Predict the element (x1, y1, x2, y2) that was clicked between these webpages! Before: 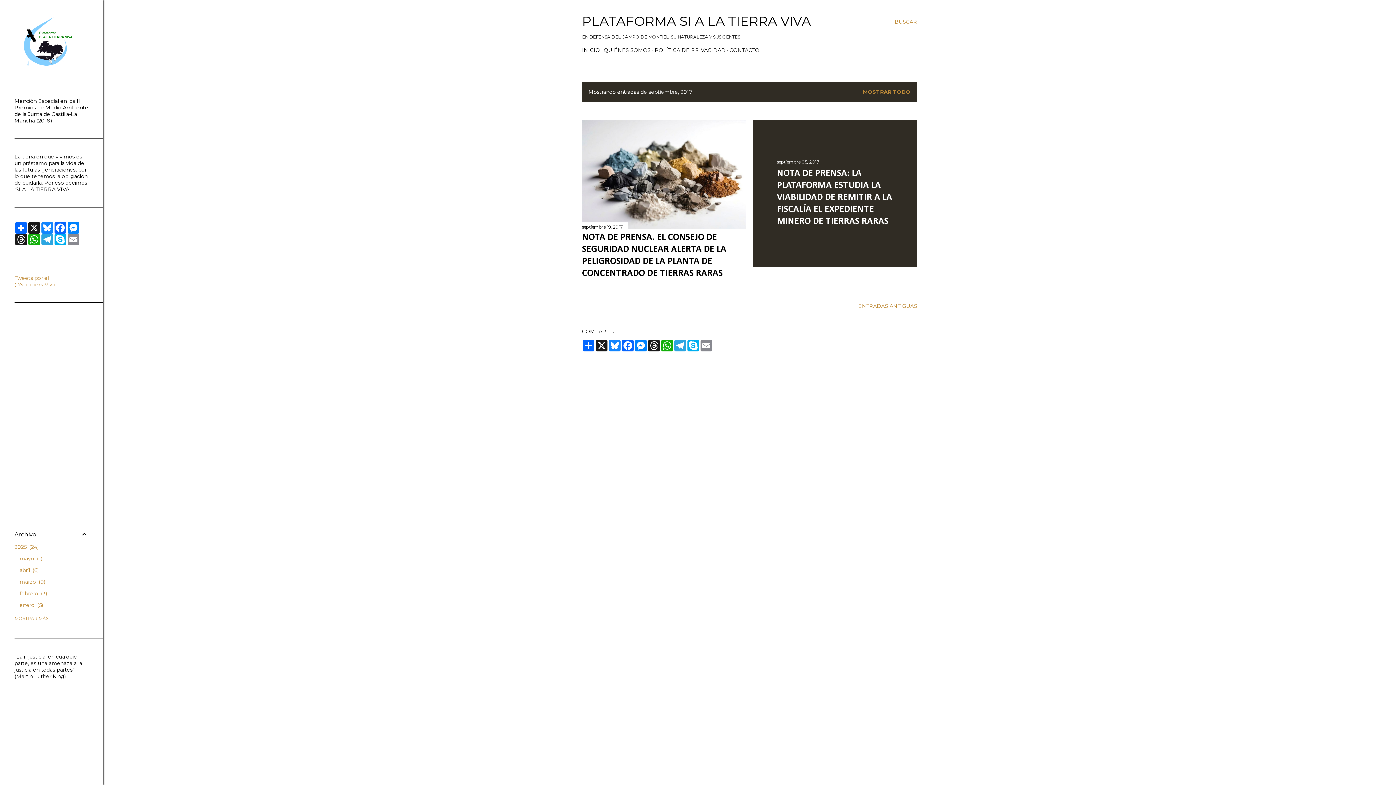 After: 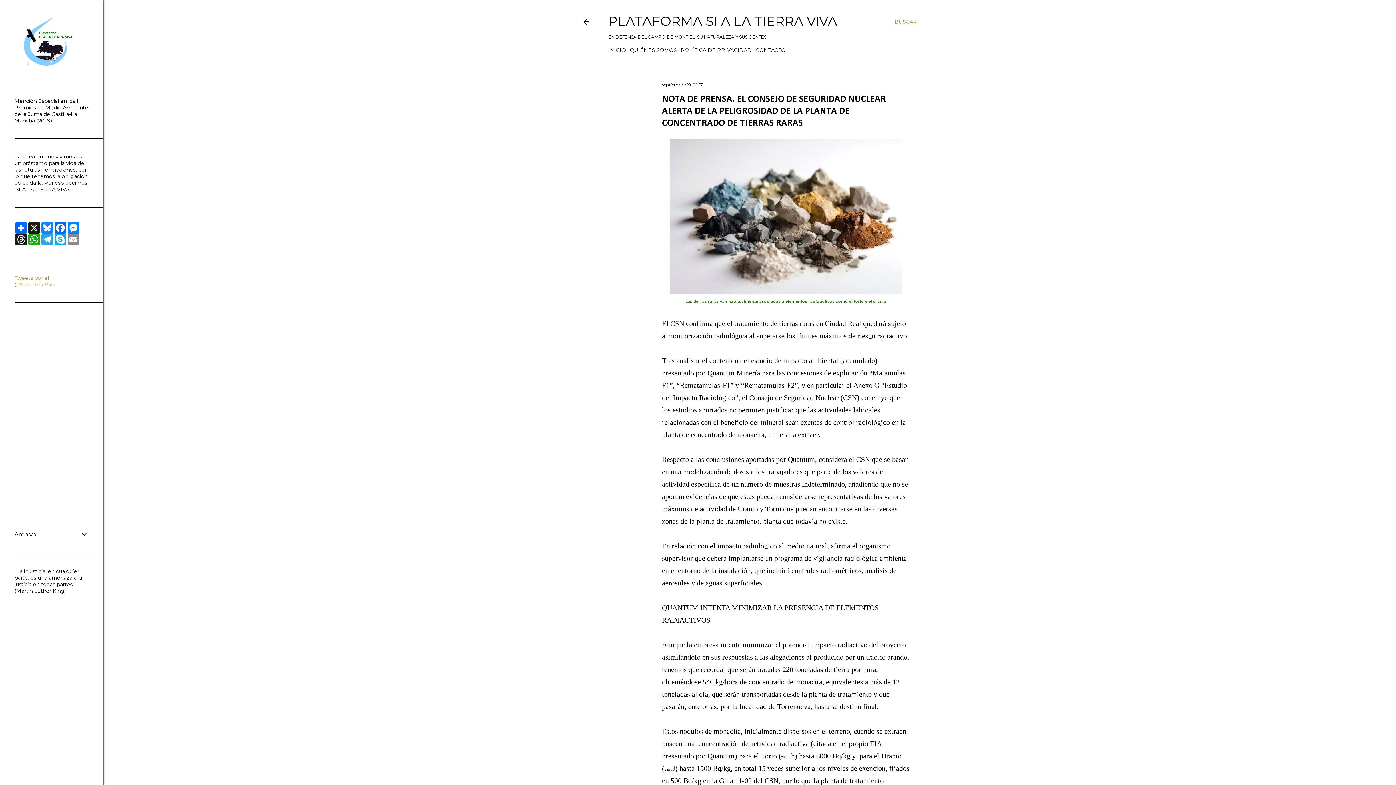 Action: bbox: (582, 224, 622, 229) label: septiembre 19, 2017